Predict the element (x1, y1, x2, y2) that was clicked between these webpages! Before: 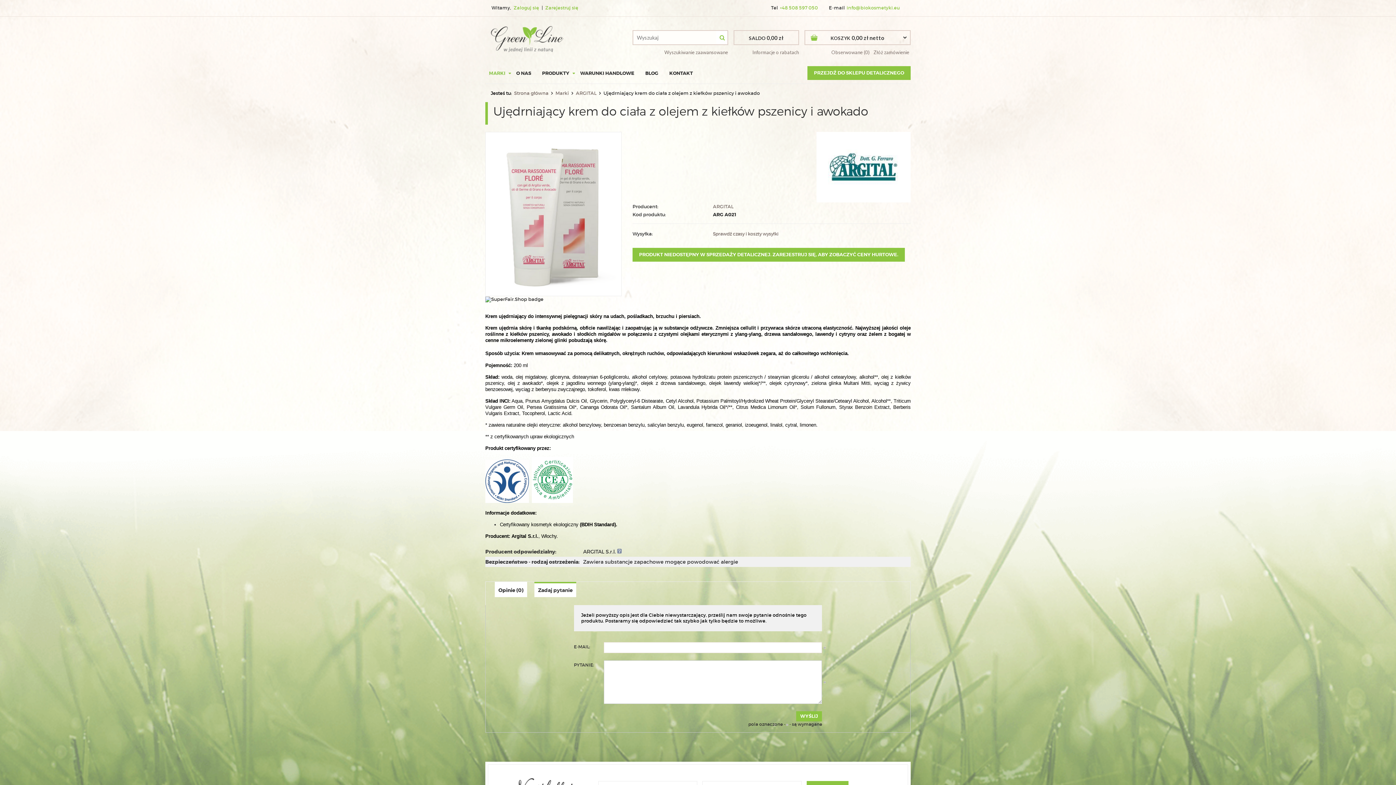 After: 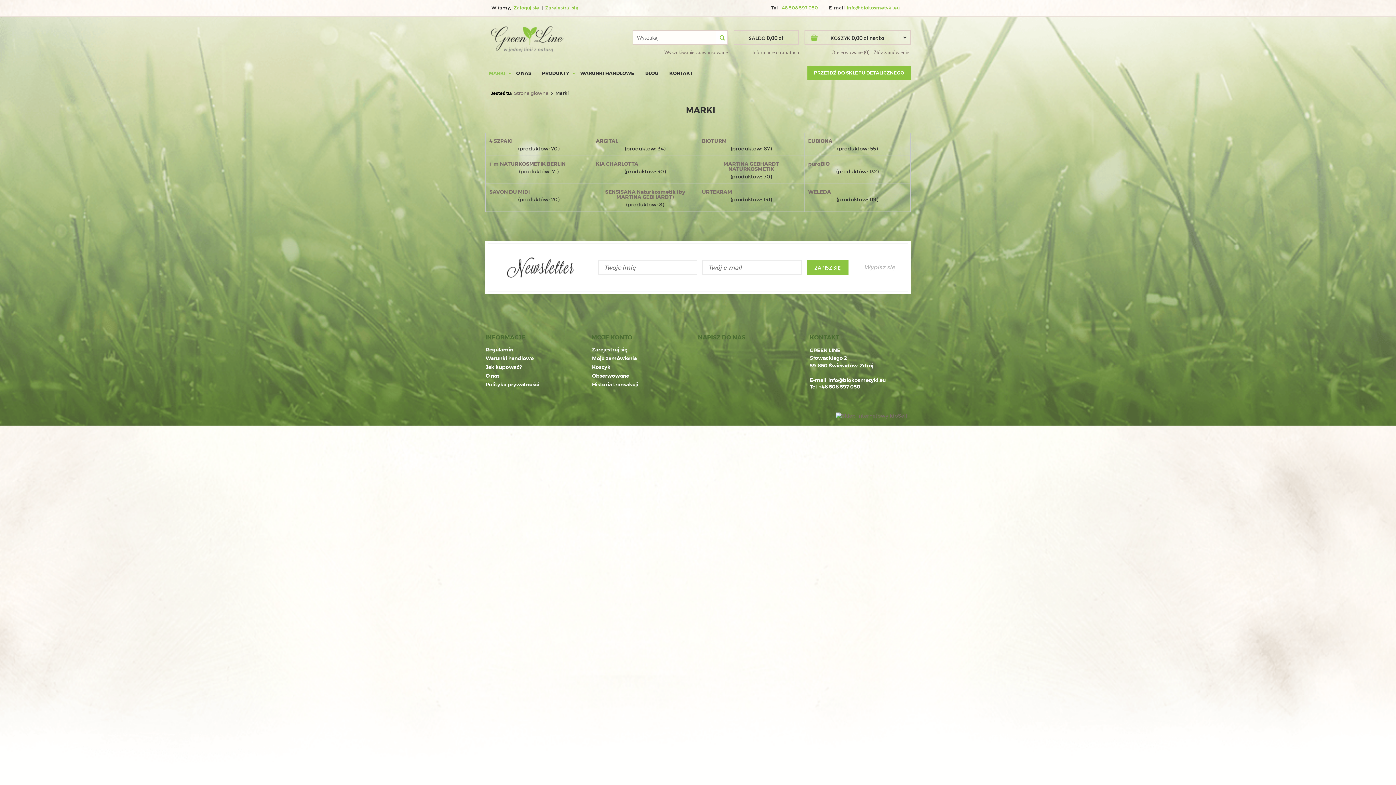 Action: label: Marki bbox: (555, 90, 569, 96)